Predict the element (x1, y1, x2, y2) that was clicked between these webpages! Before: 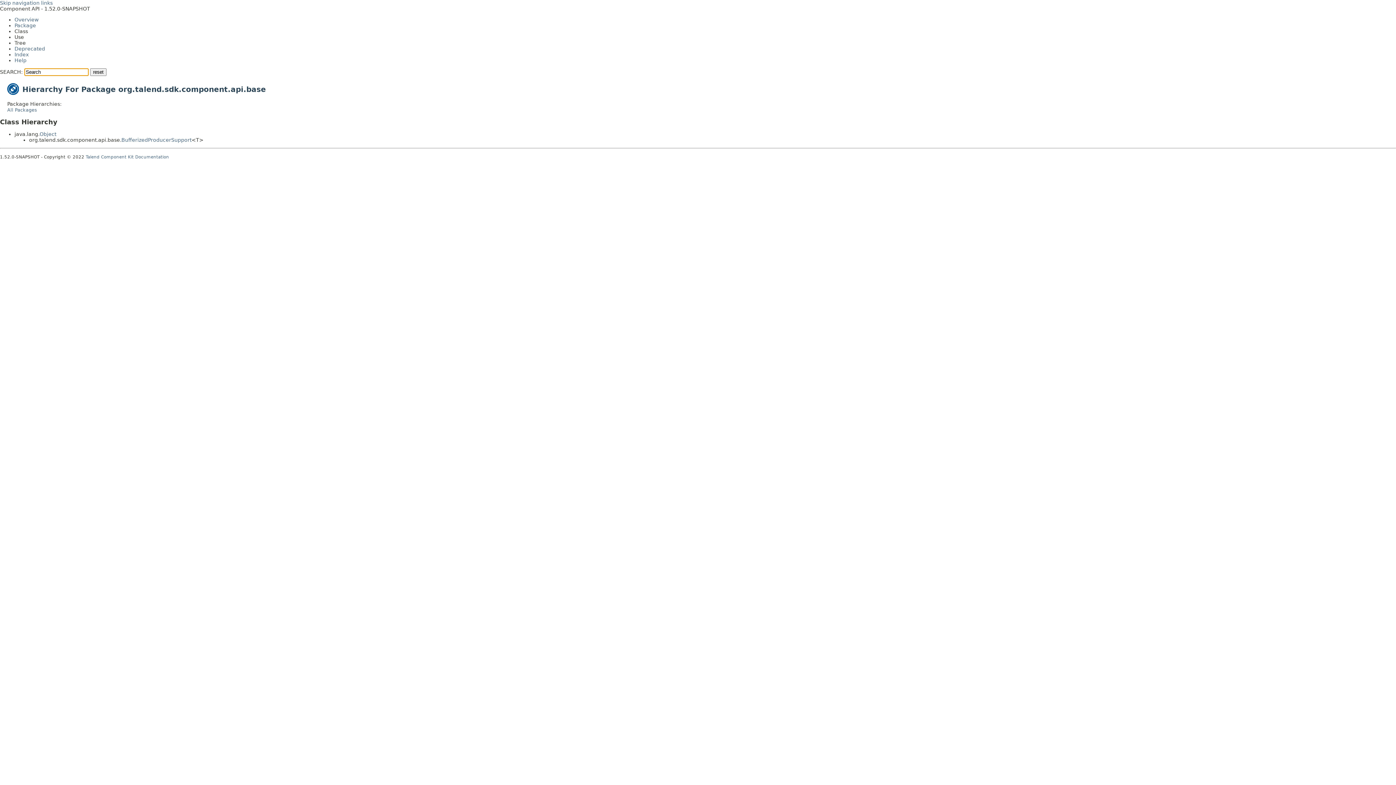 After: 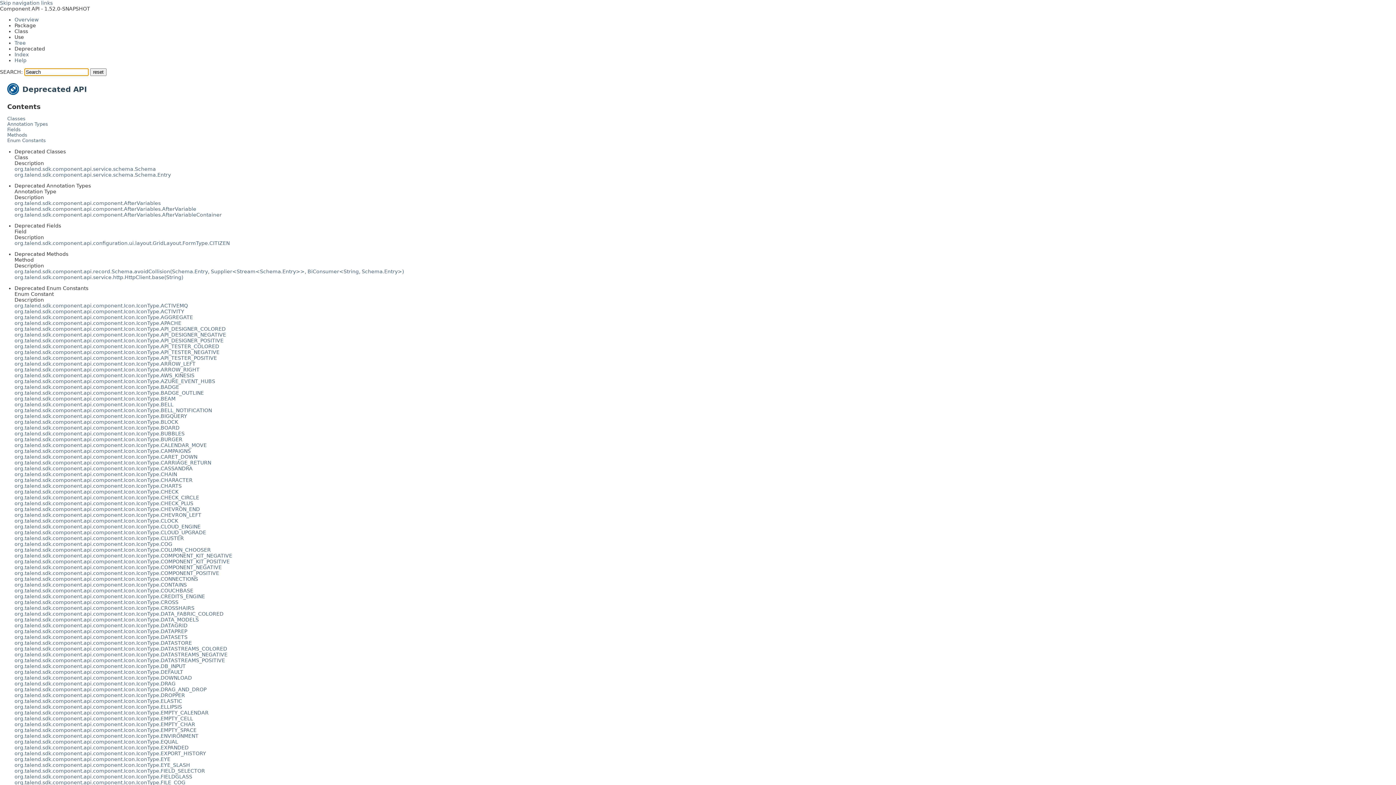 Action: bbox: (14, 45, 45, 51) label: Deprecated